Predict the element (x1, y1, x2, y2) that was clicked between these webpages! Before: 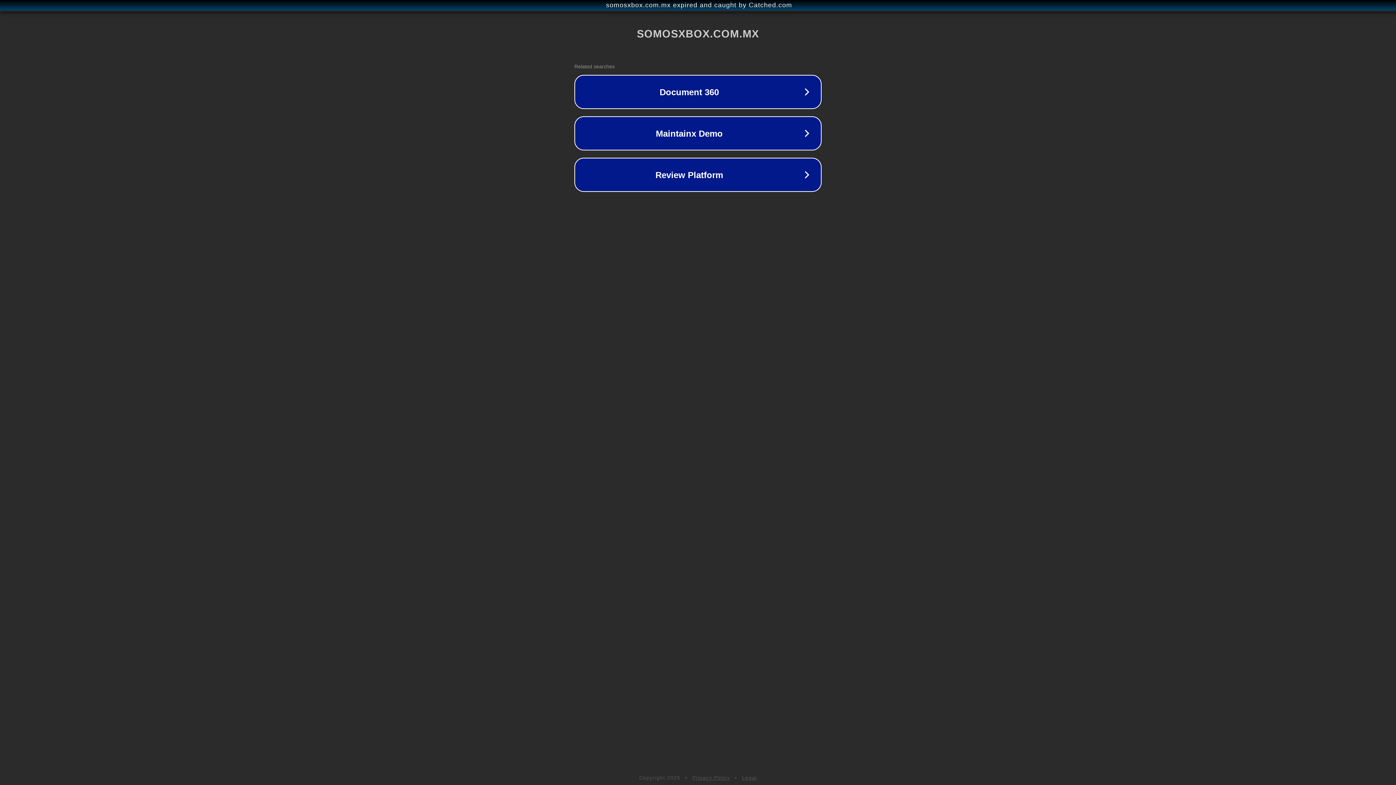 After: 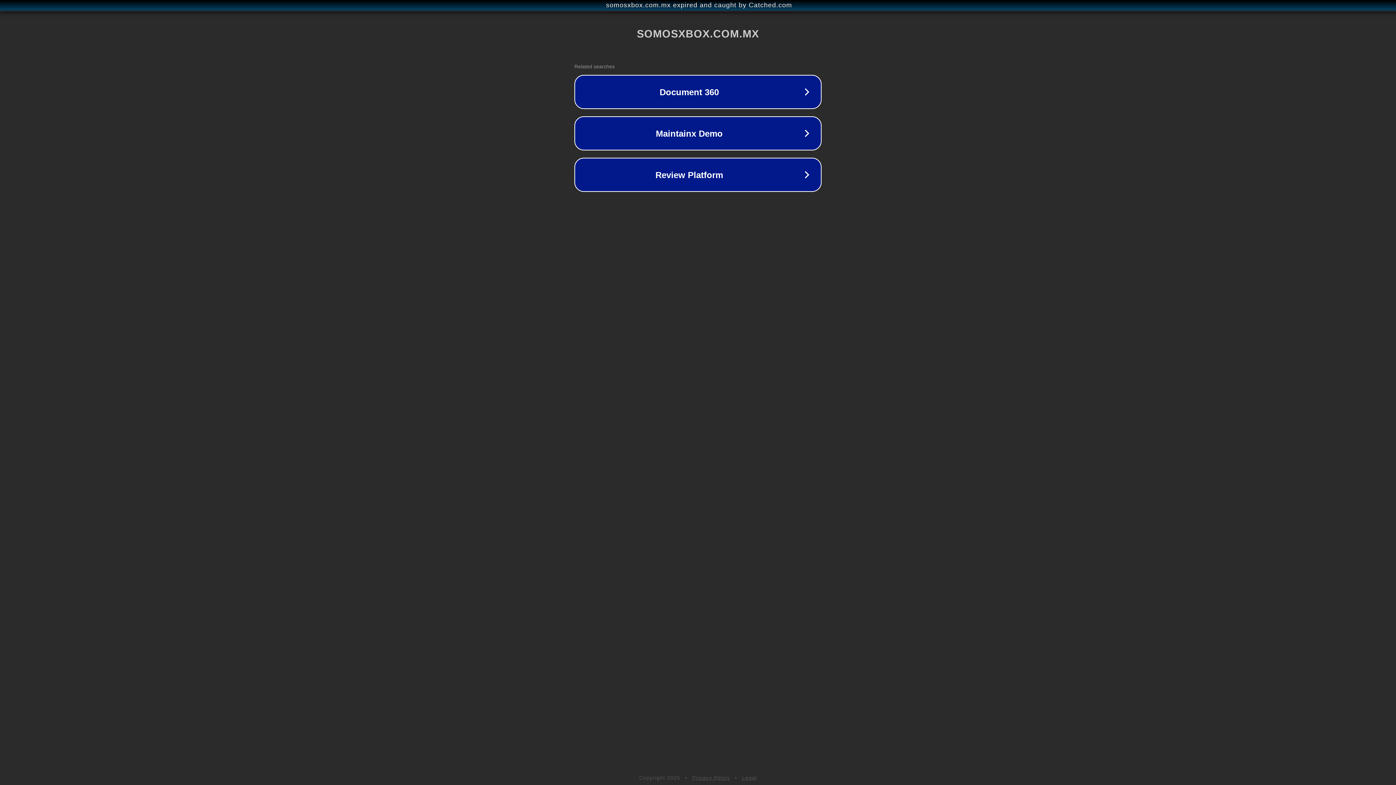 Action: bbox: (692, 775, 730, 781) label: Privacy Policy